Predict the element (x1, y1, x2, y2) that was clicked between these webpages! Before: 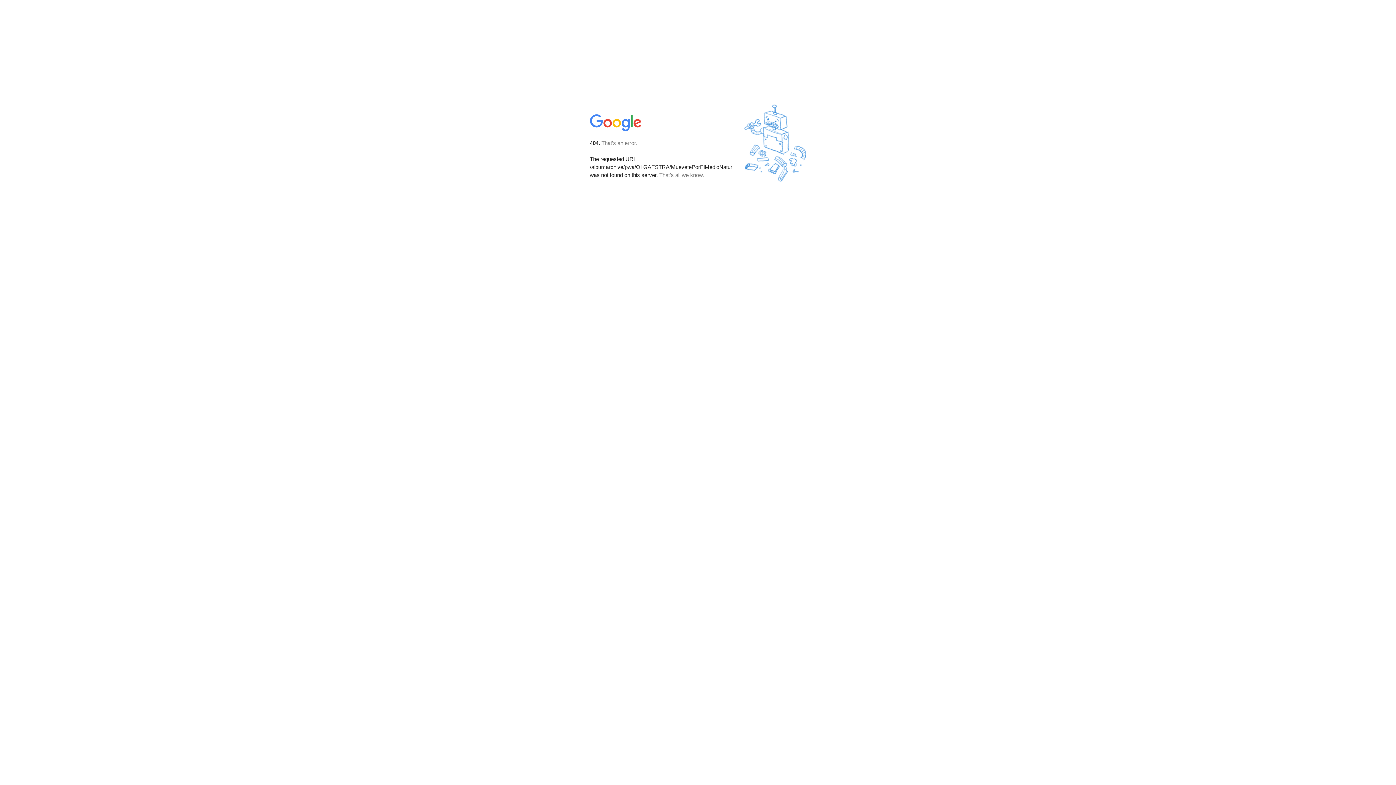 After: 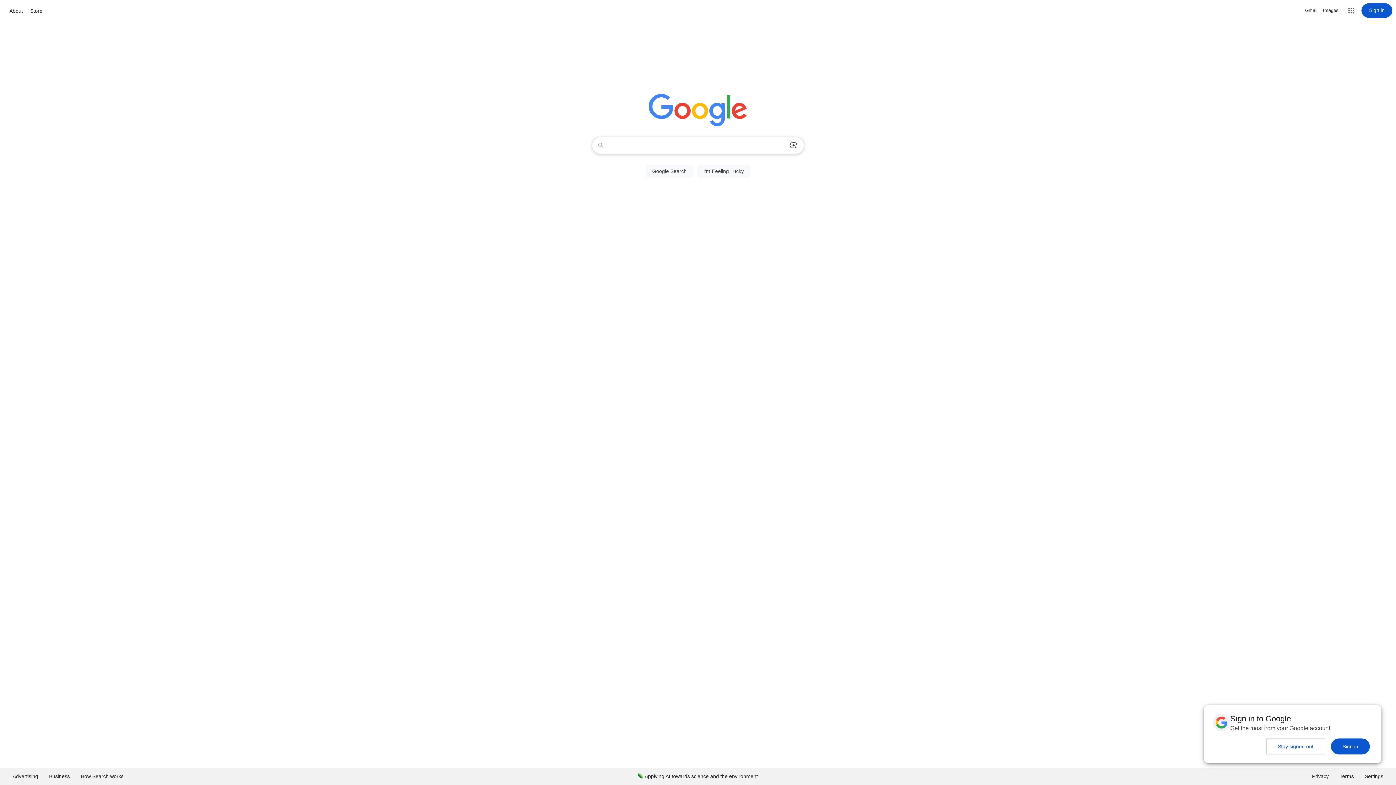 Action: bbox: (590, 127, 642, 134)